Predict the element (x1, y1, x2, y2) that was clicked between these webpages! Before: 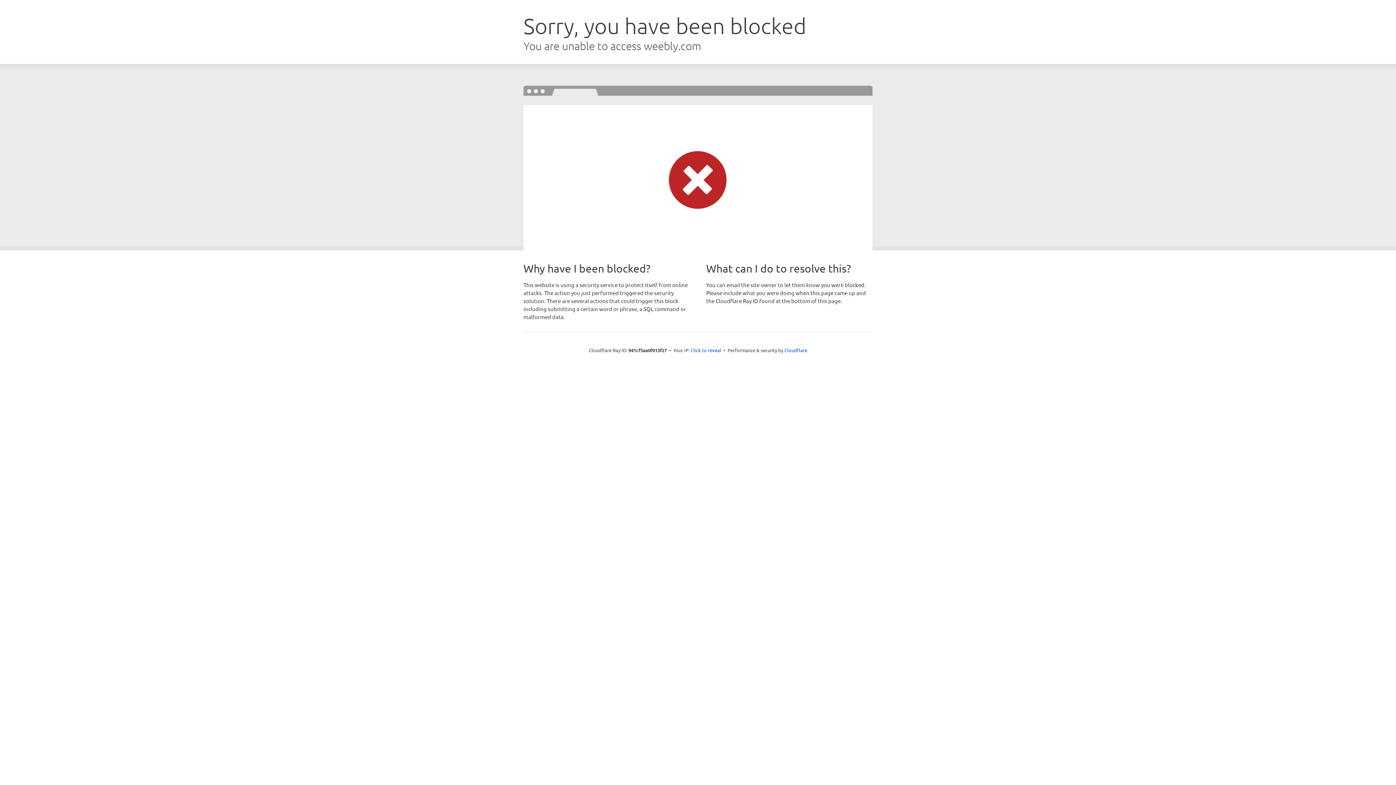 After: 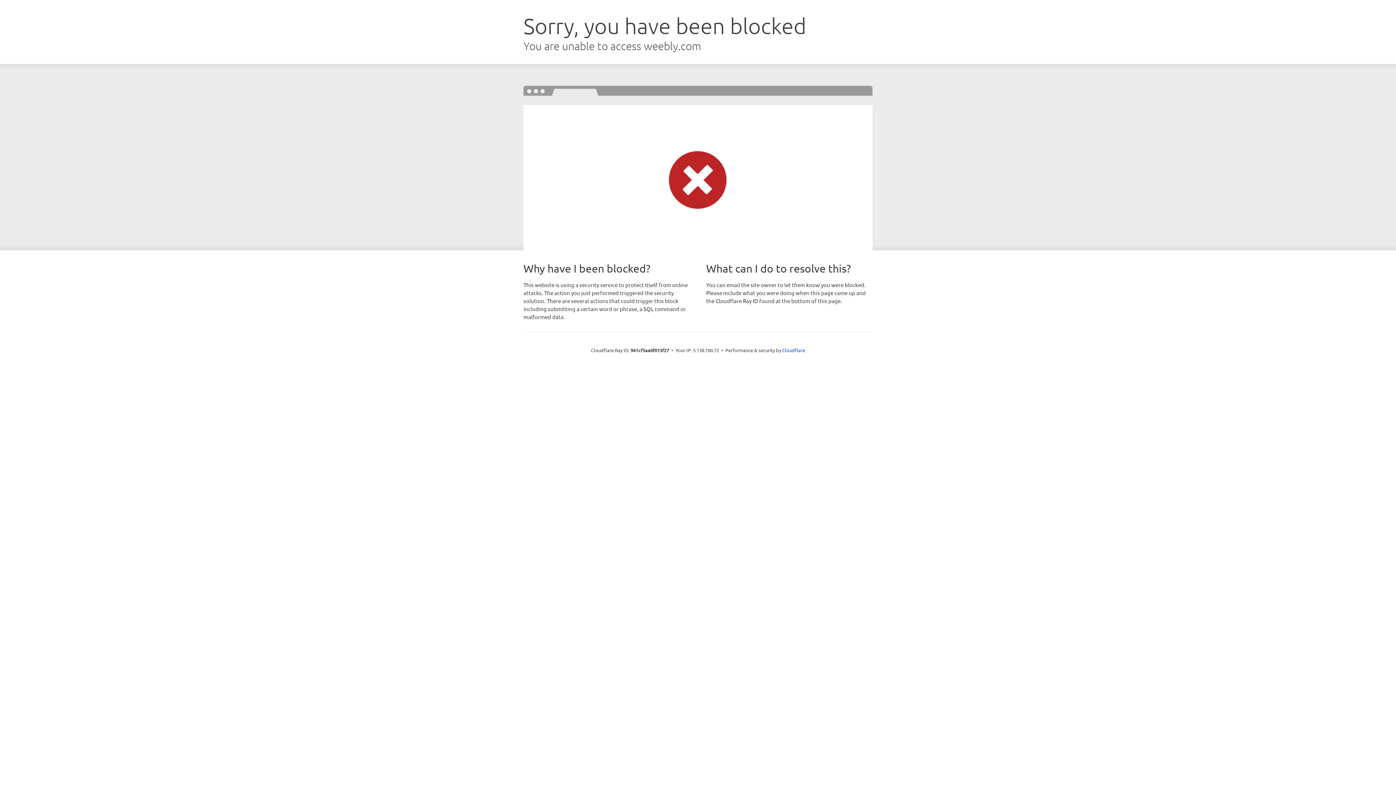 Action: bbox: (690, 346, 721, 353) label: Click to reveal